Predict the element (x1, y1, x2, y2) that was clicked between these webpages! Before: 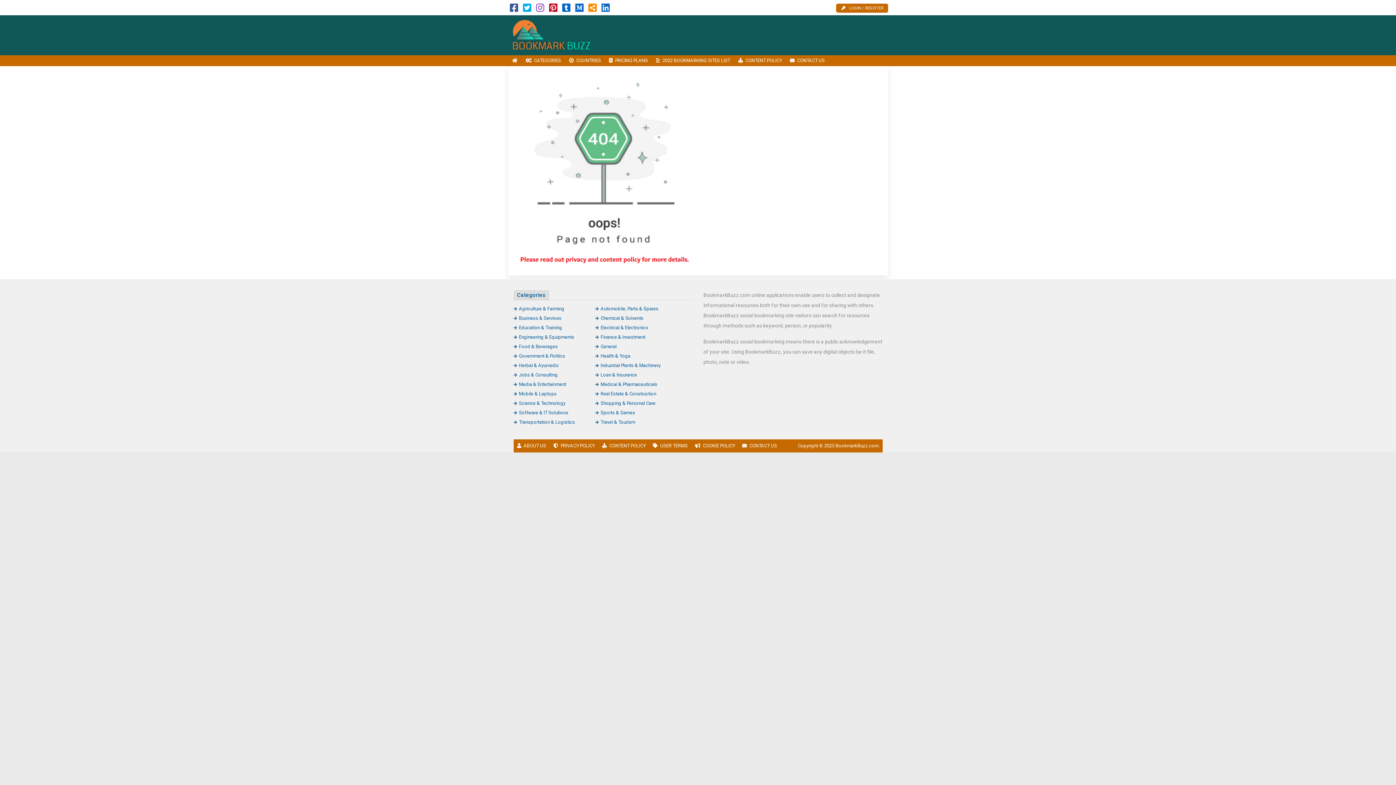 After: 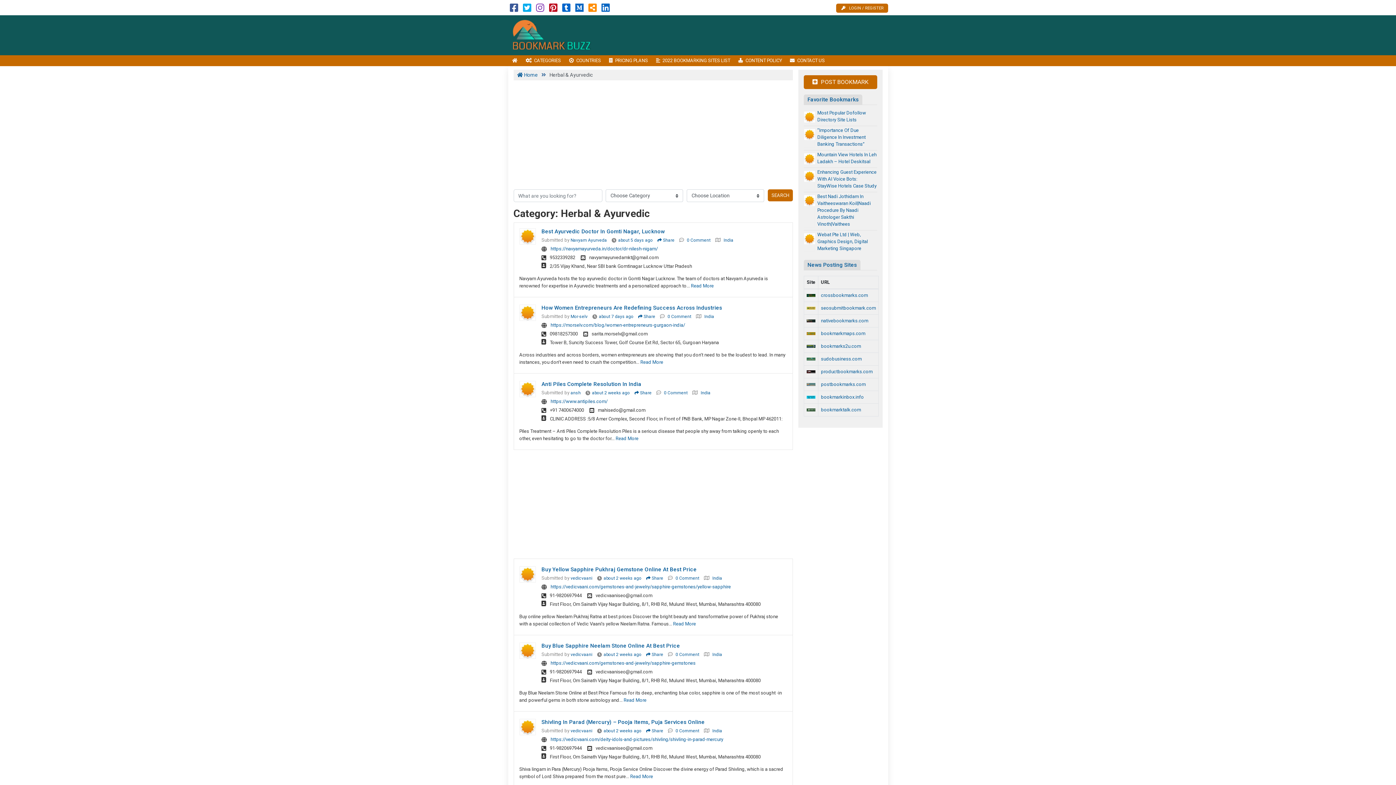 Action: label: Herbal & Ayurvedic bbox: (513, 362, 559, 368)